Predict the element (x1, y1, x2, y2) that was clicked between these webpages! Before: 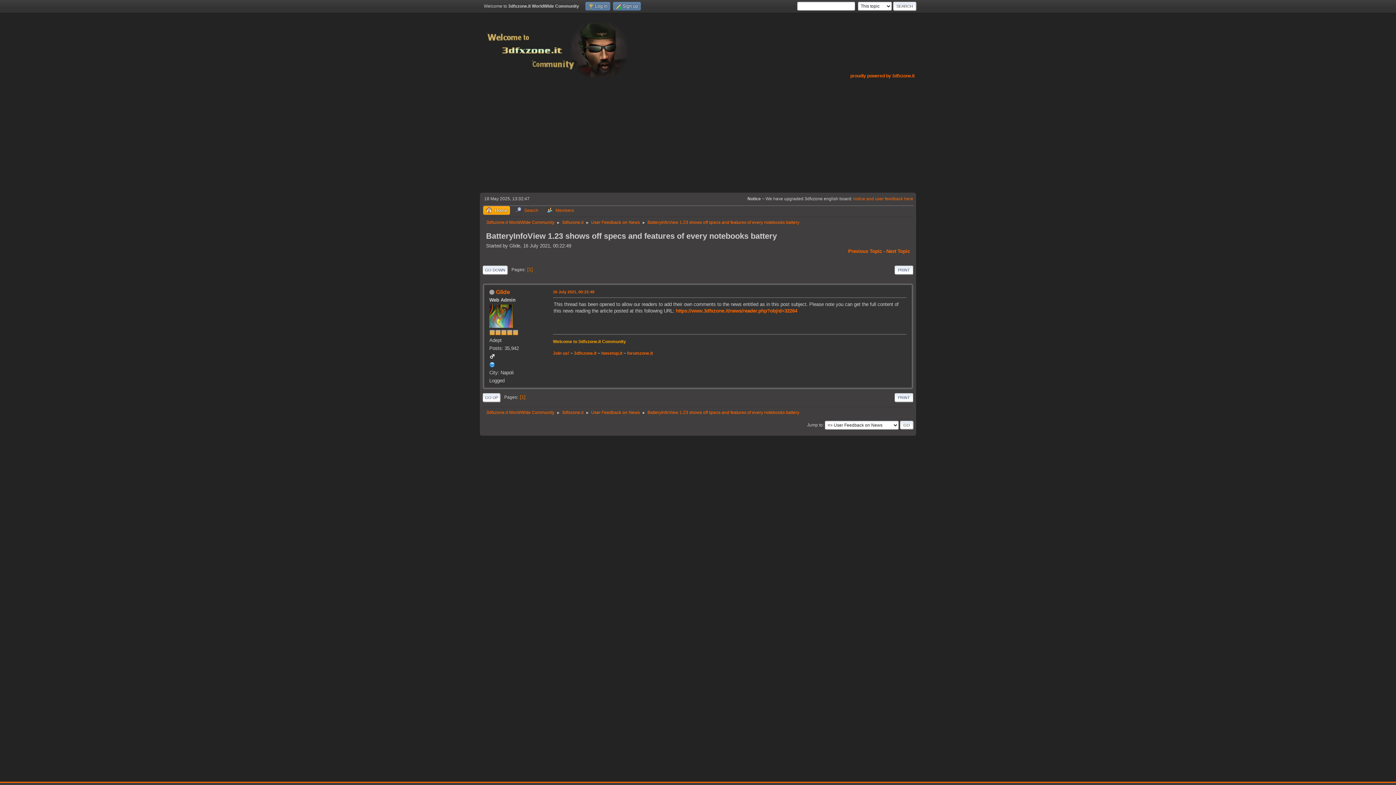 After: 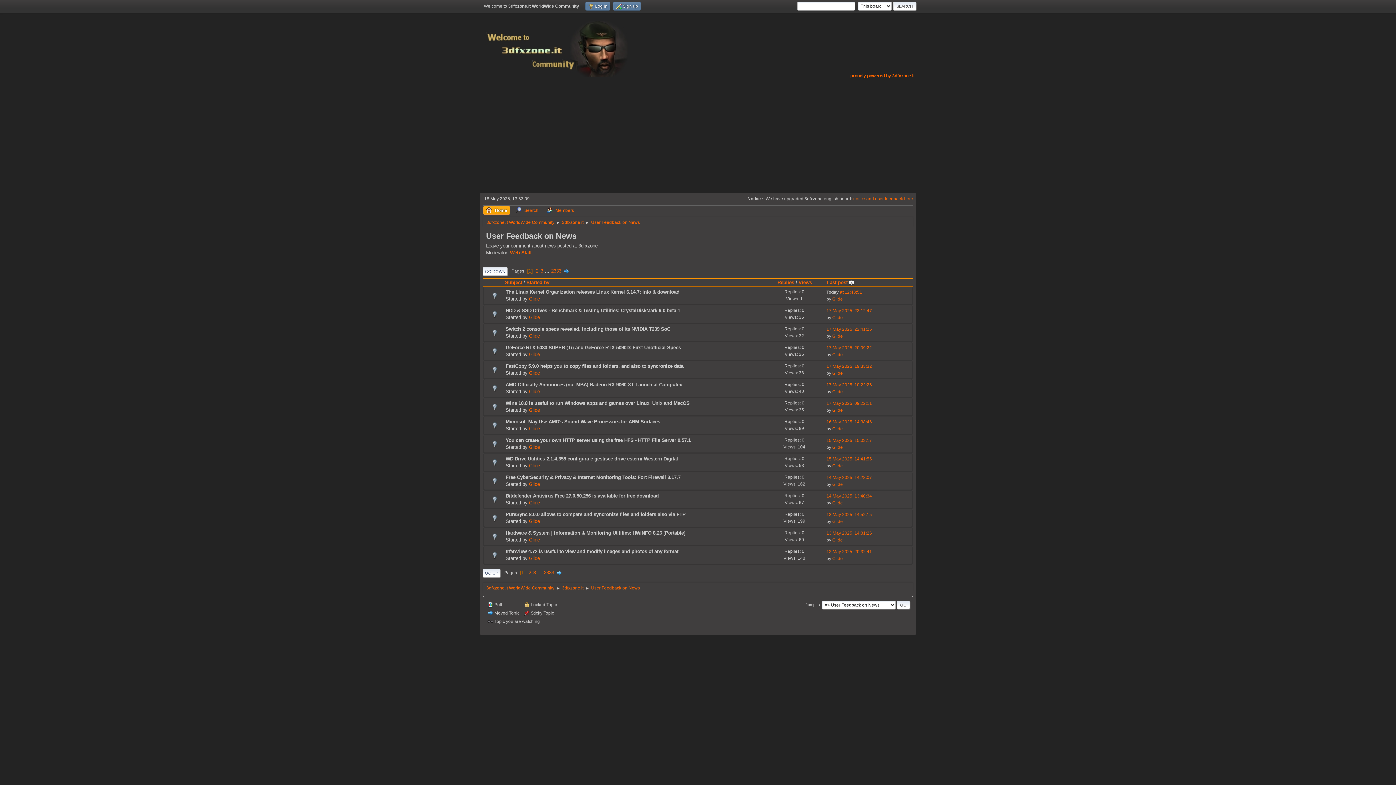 Action: label: User Feedback on News bbox: (591, 406, 640, 416)